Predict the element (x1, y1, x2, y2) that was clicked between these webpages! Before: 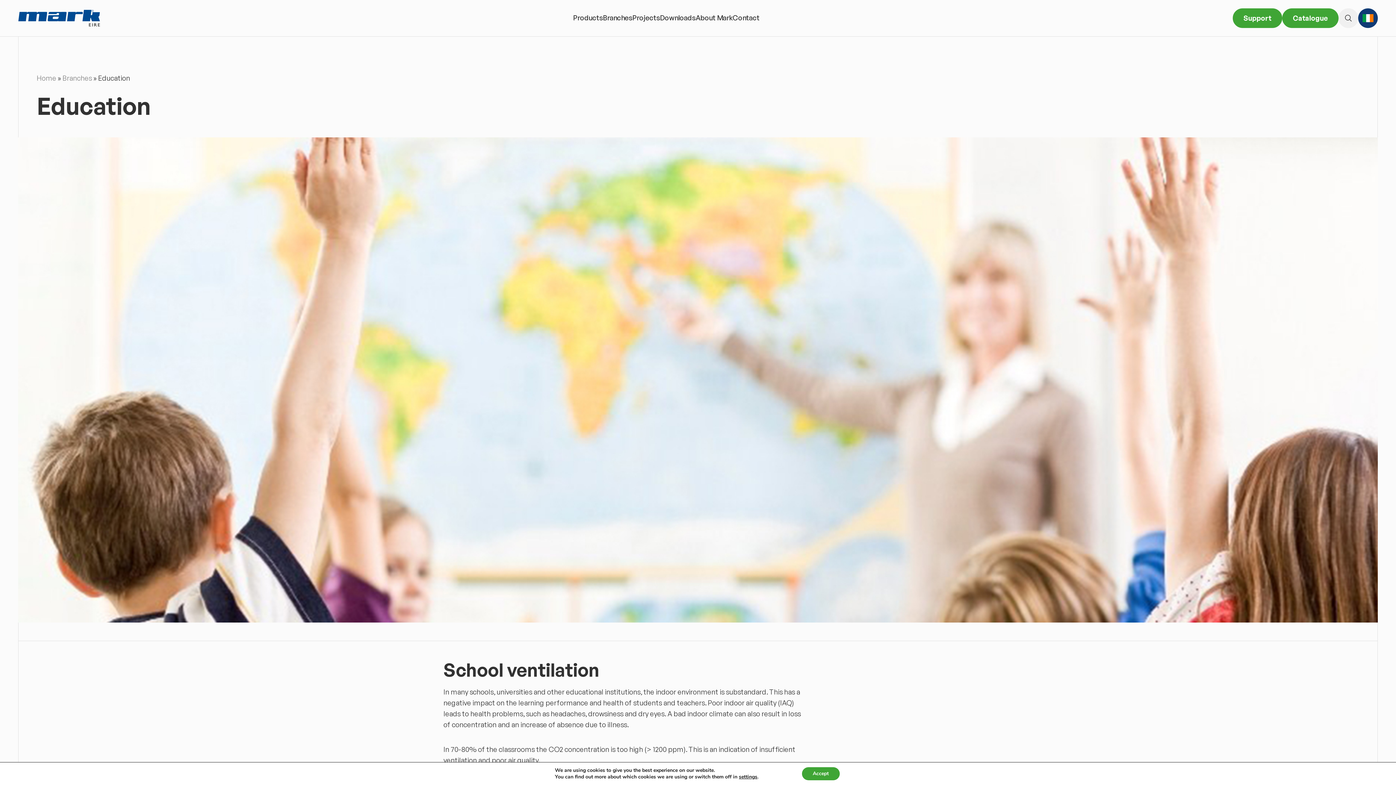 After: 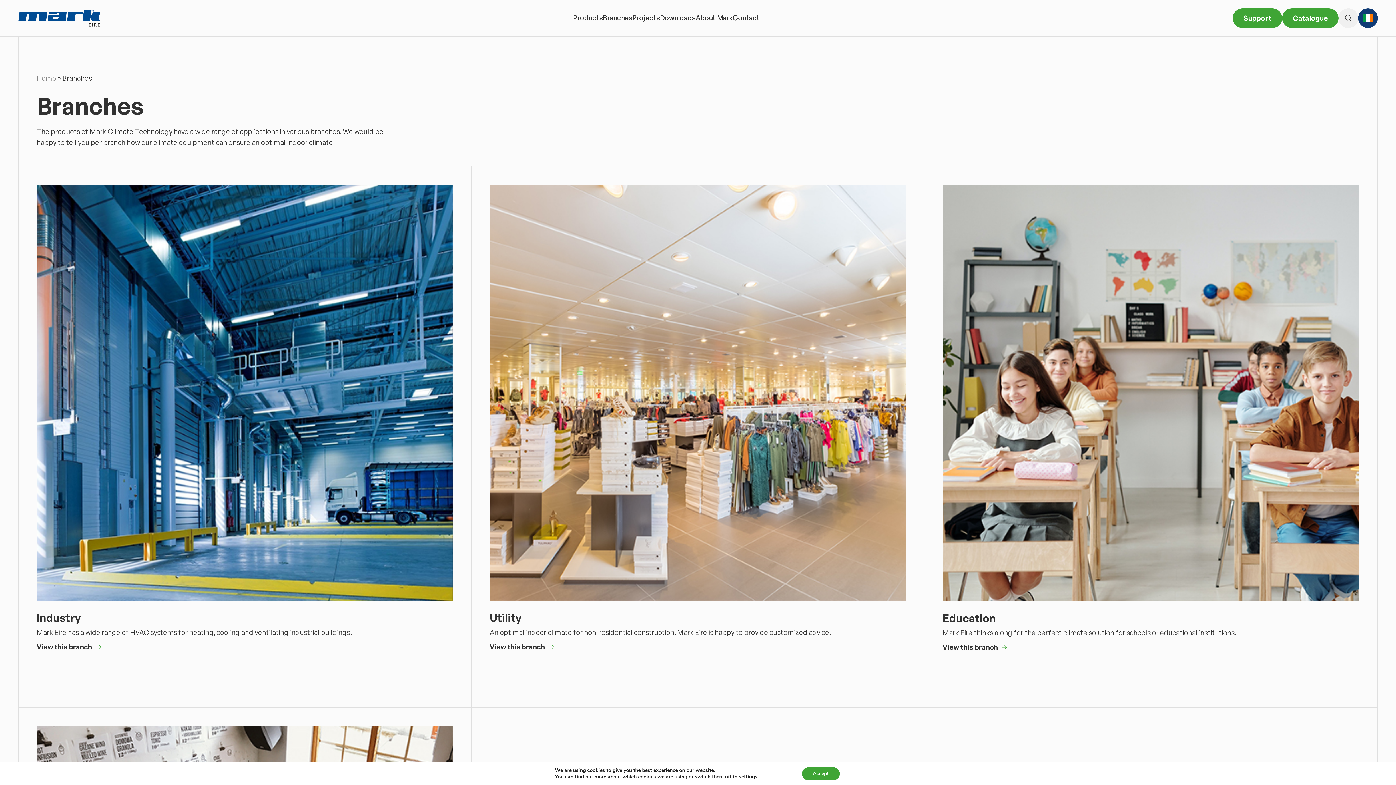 Action: label: Branches bbox: (603, 13, 632, 23)